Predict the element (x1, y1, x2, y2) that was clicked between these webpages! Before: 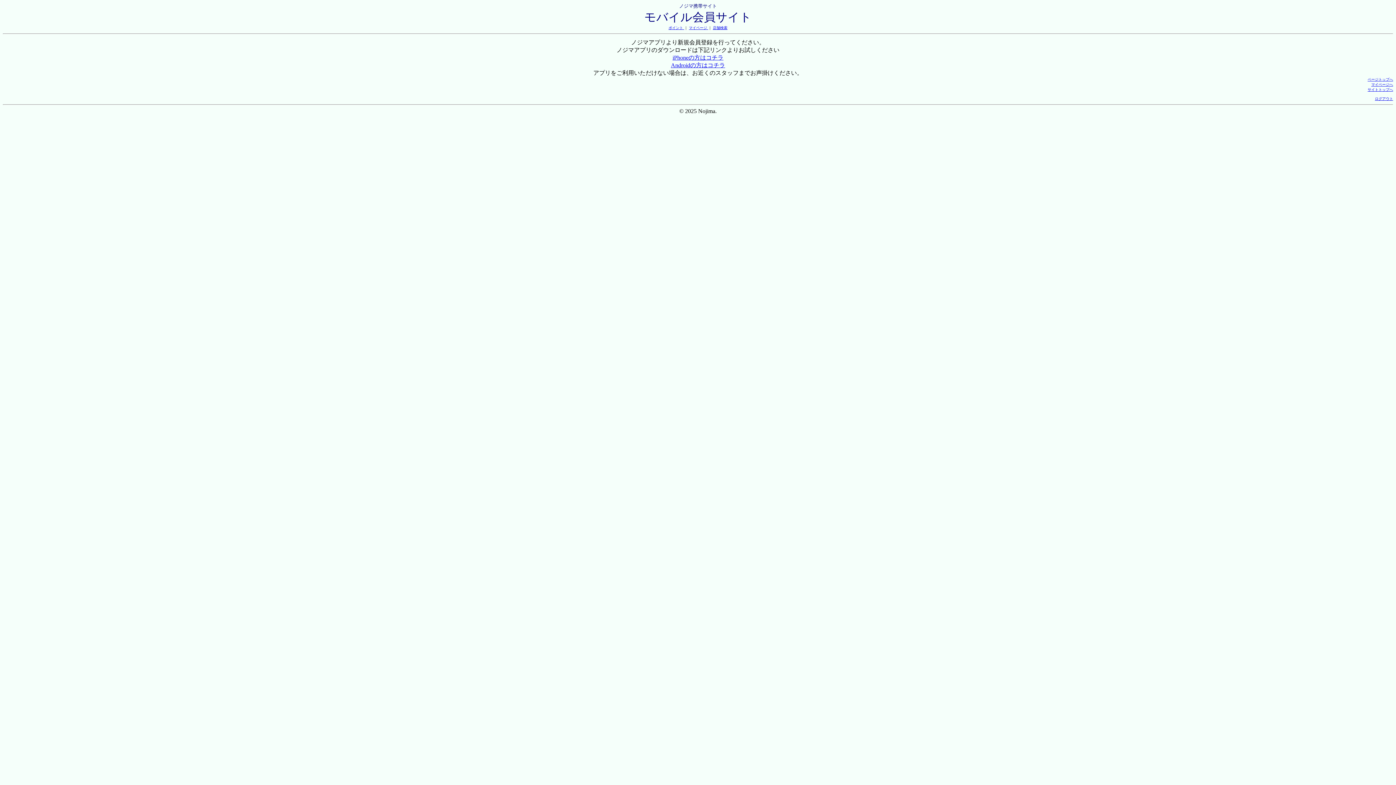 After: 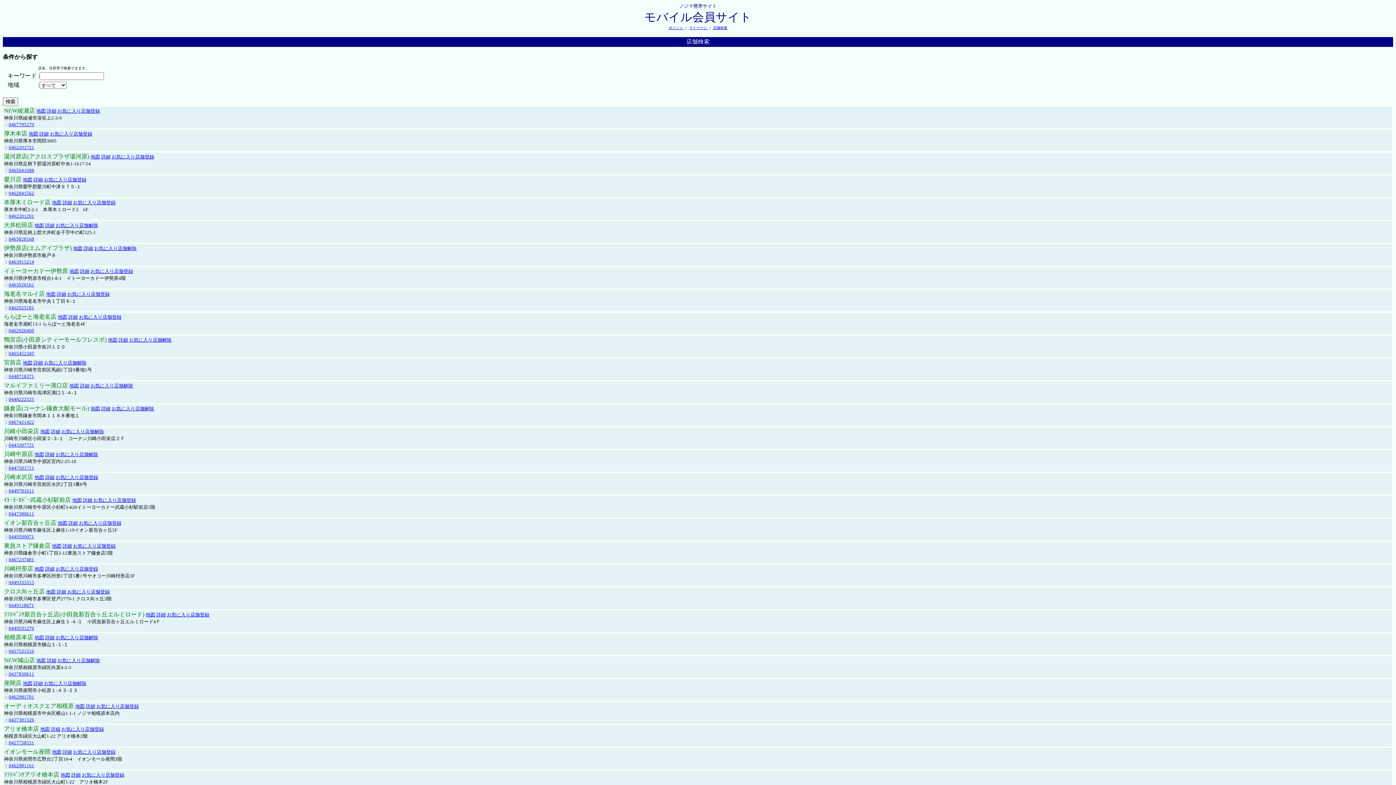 Action: label: 店舗検索 bbox: (713, 25, 727, 29)